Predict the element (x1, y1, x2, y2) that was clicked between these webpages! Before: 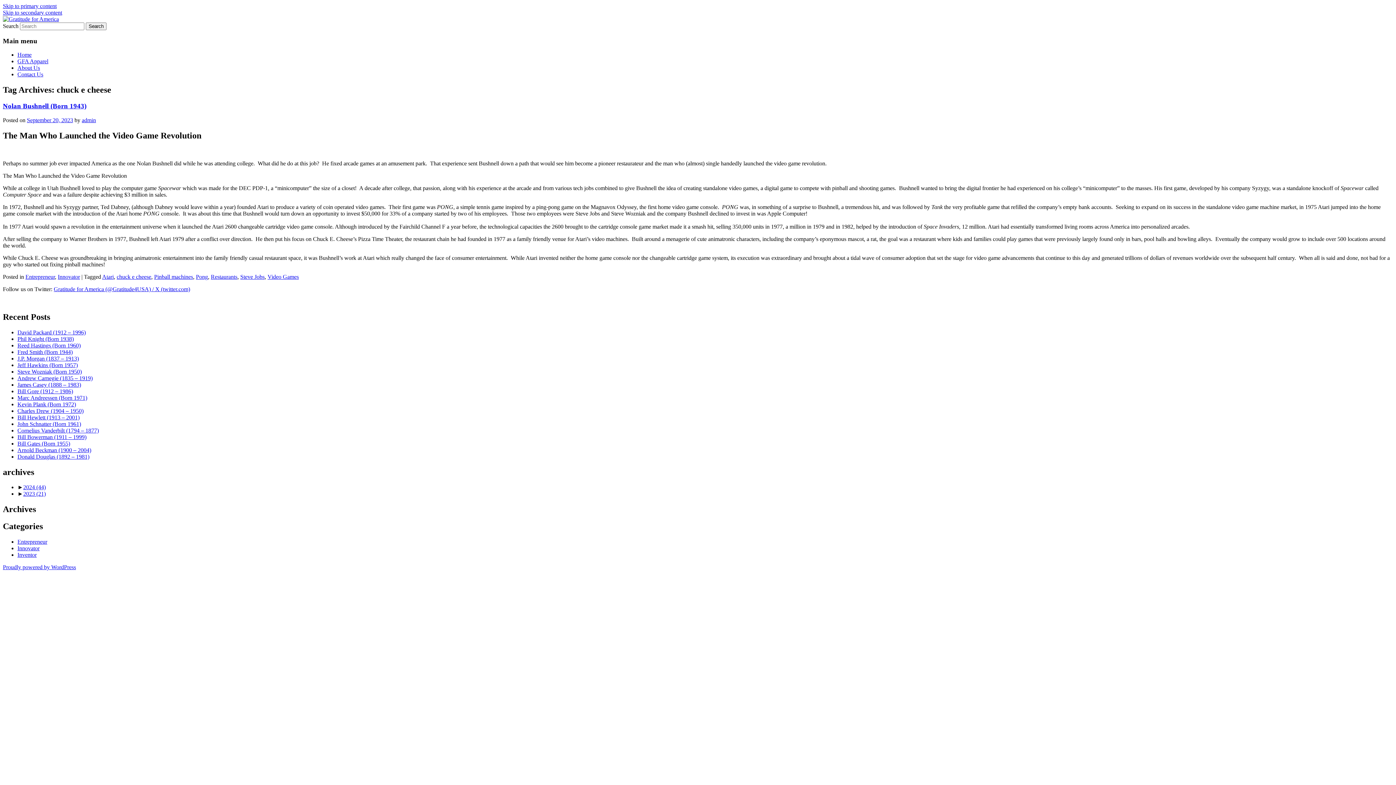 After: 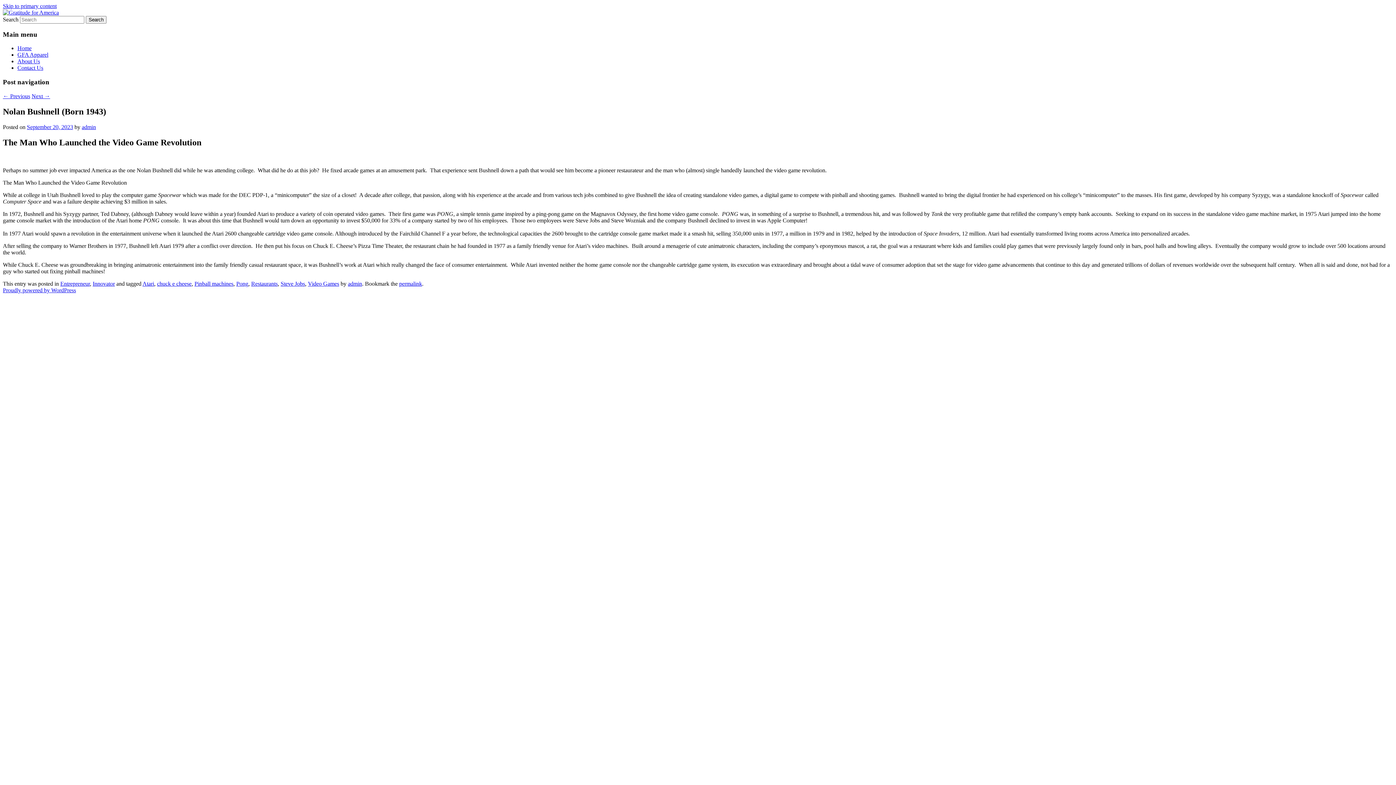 Action: label: September 20, 2023 bbox: (26, 117, 73, 123)